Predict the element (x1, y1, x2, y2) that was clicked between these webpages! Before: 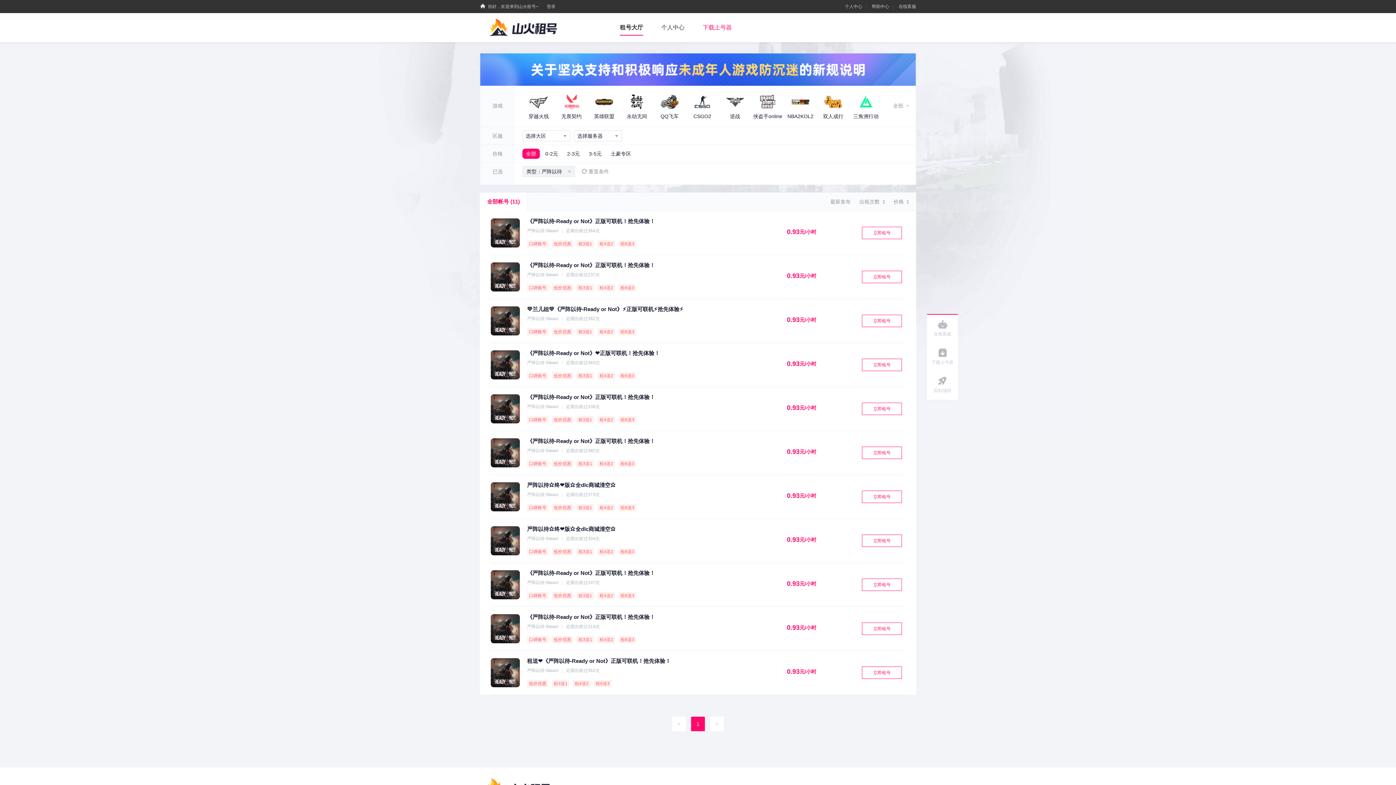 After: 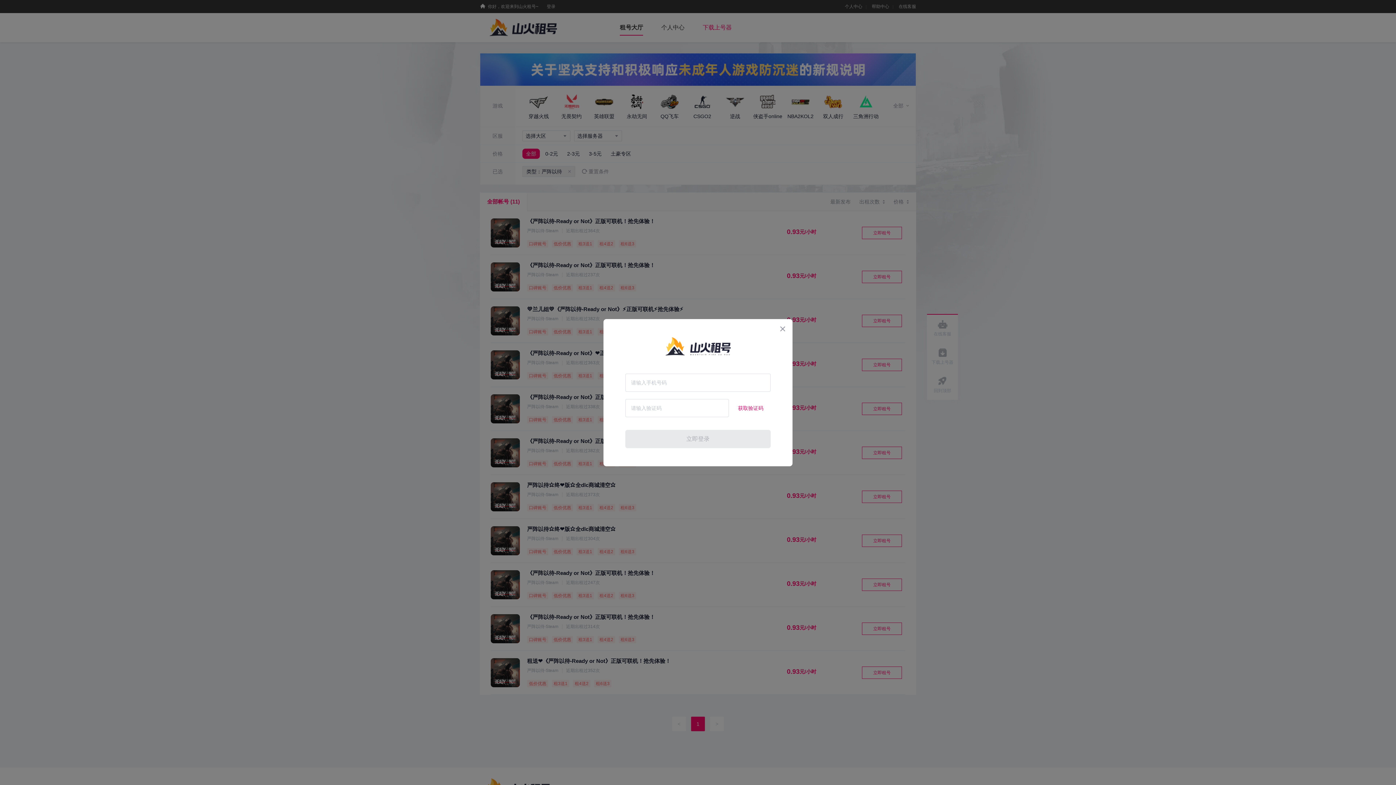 Action: label: 个人中心 bbox: (652, 13, 693, 42)